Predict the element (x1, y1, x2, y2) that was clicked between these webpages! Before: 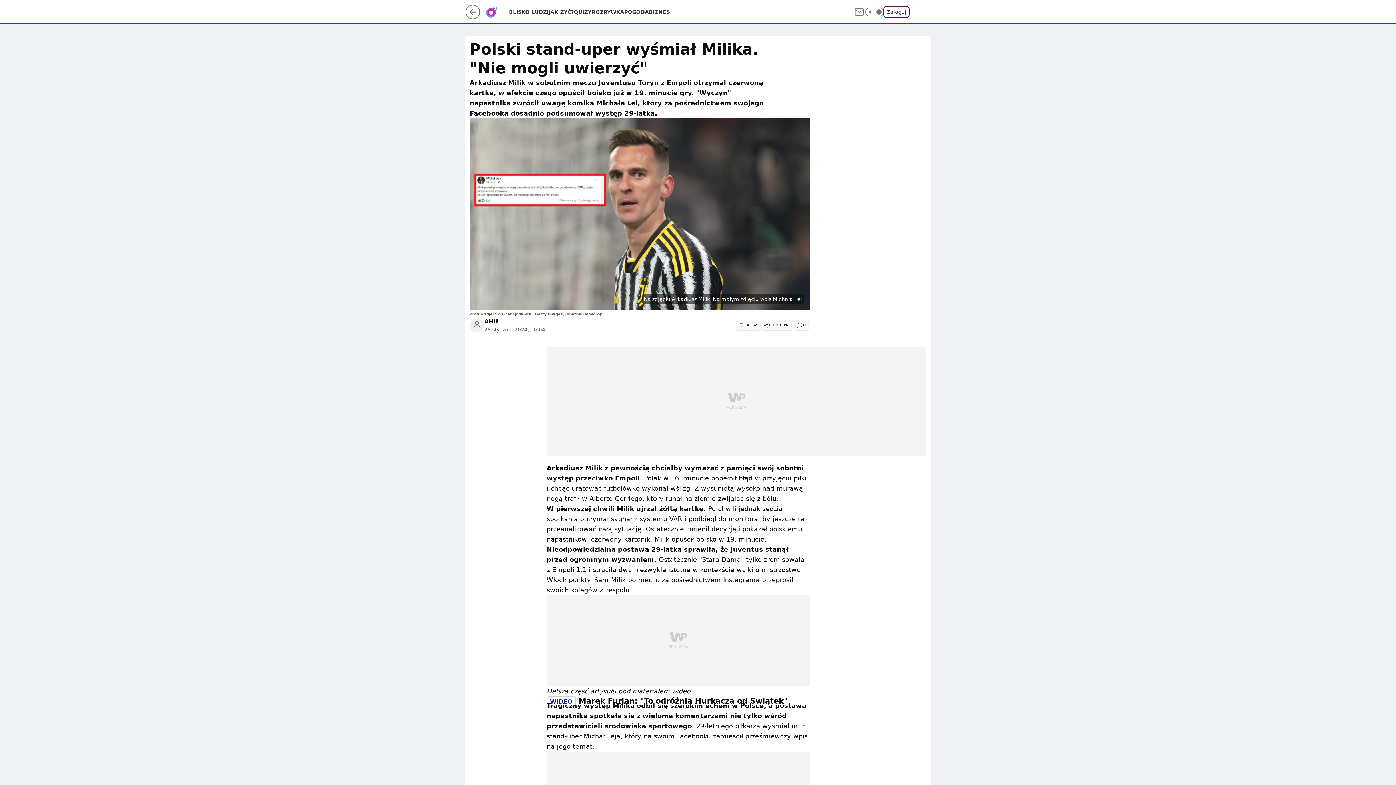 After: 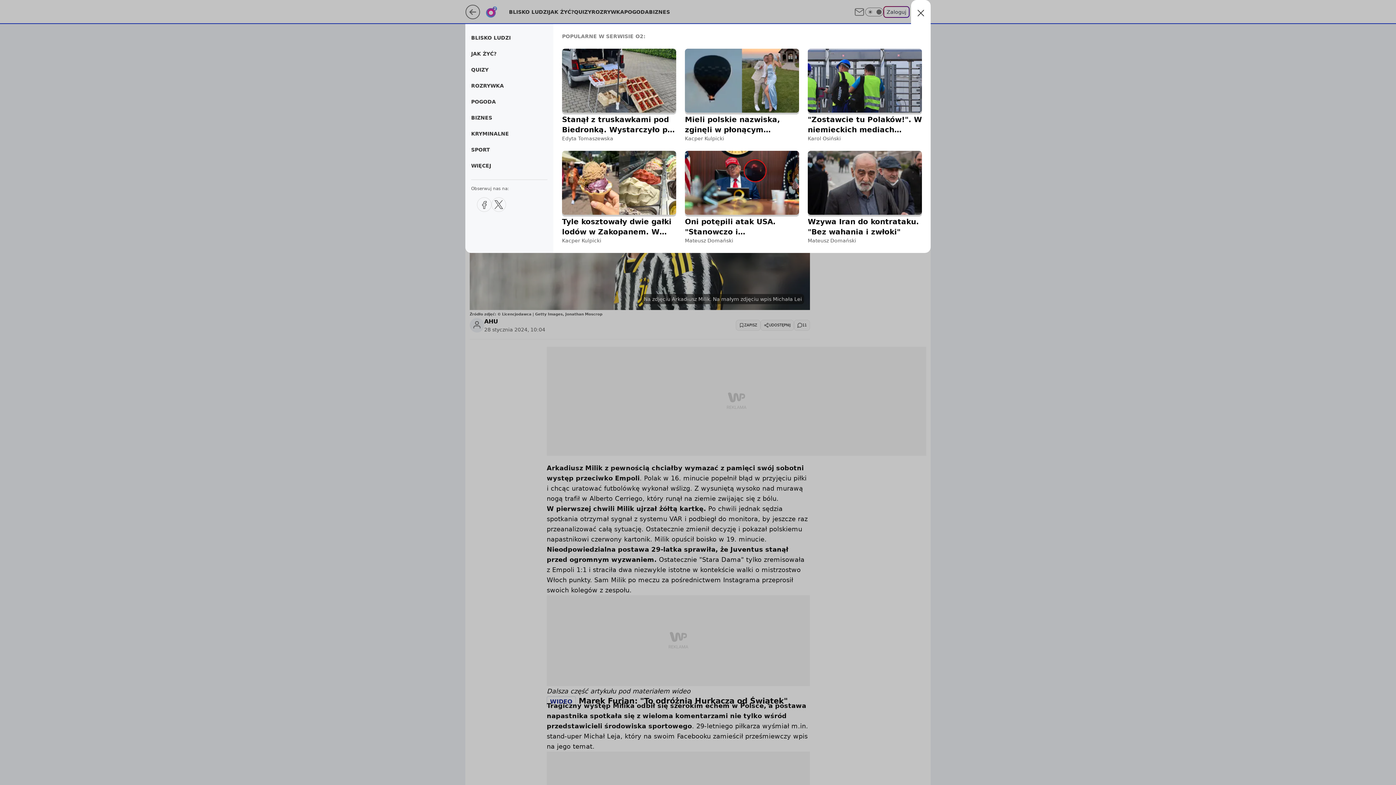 Action: label: Menu bbox: (915, 6, 926, 17)